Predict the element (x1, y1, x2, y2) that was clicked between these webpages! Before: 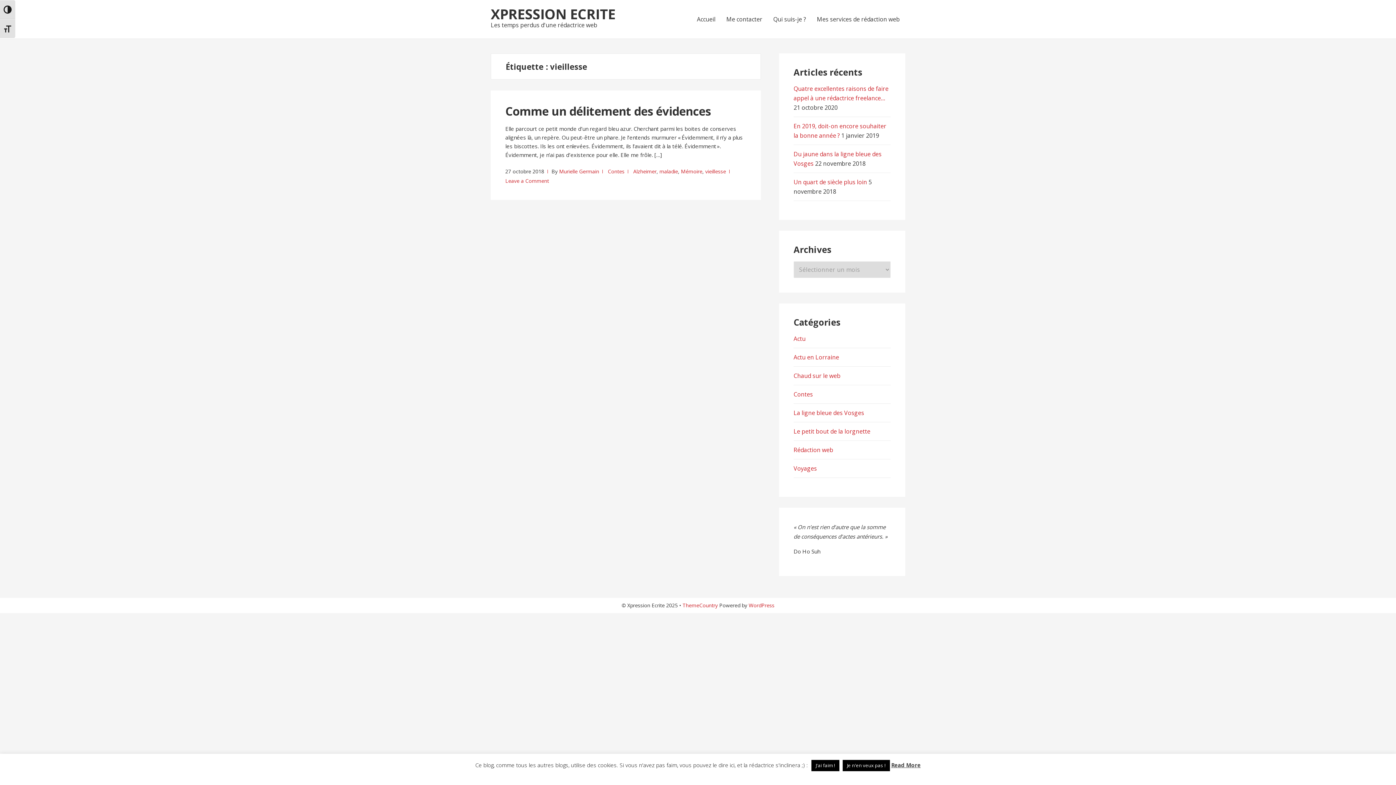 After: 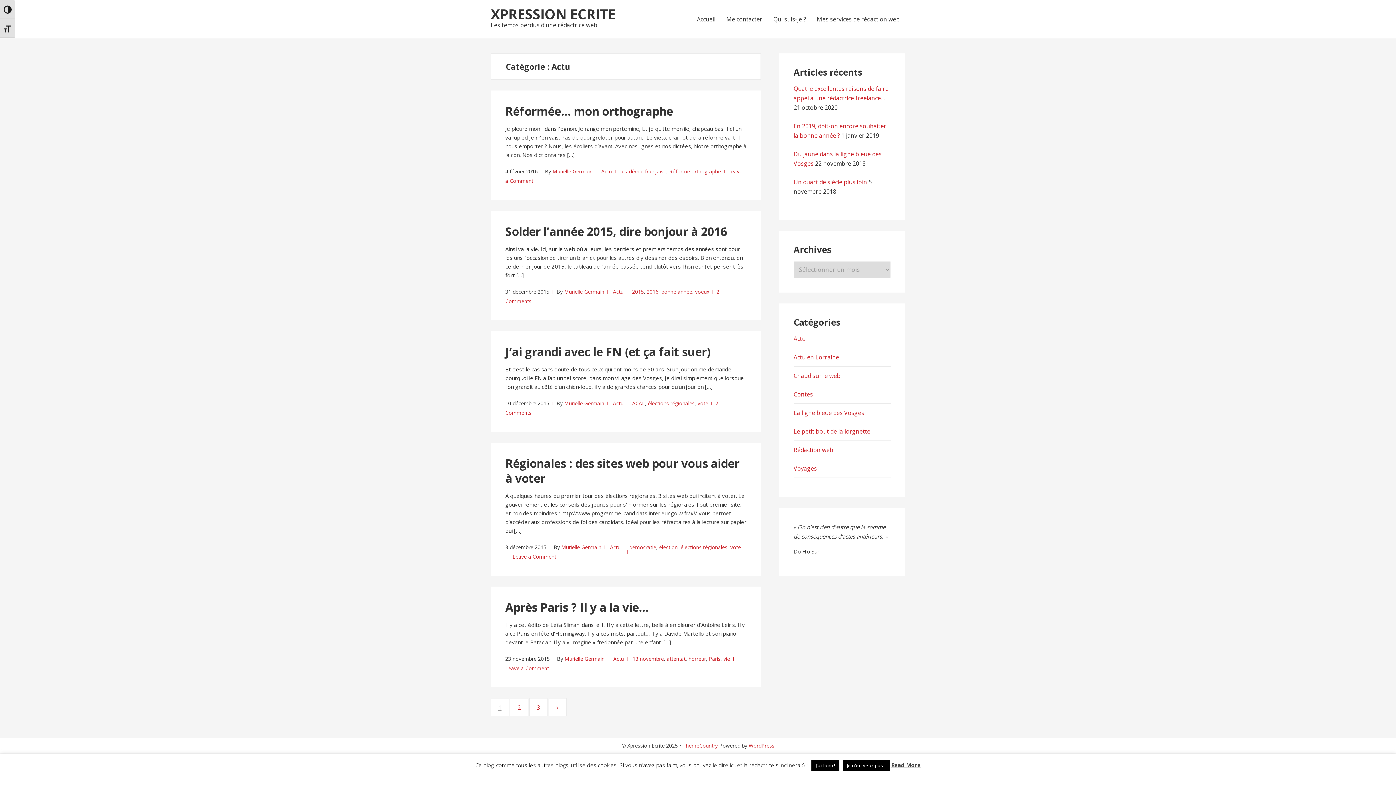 Action: label: Actu bbox: (793, 334, 805, 342)